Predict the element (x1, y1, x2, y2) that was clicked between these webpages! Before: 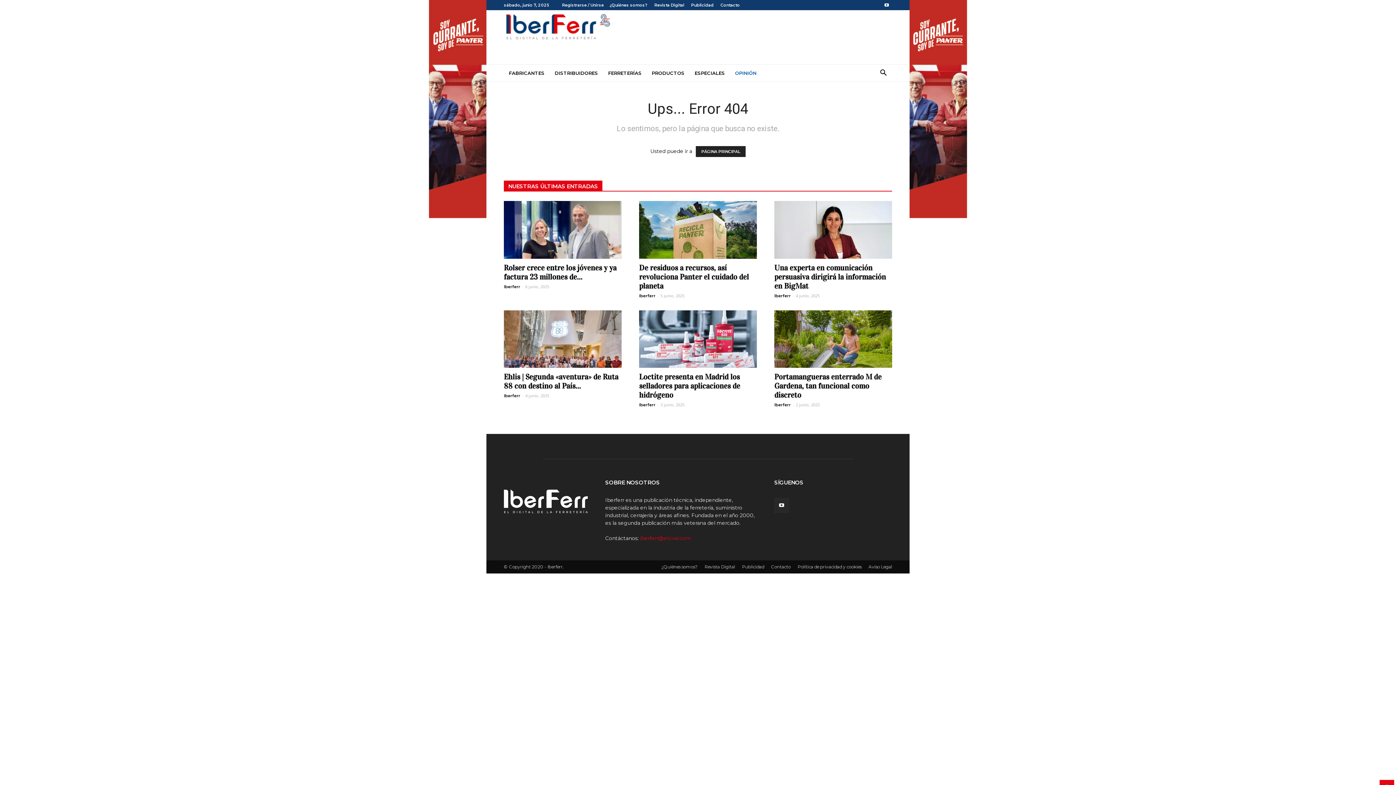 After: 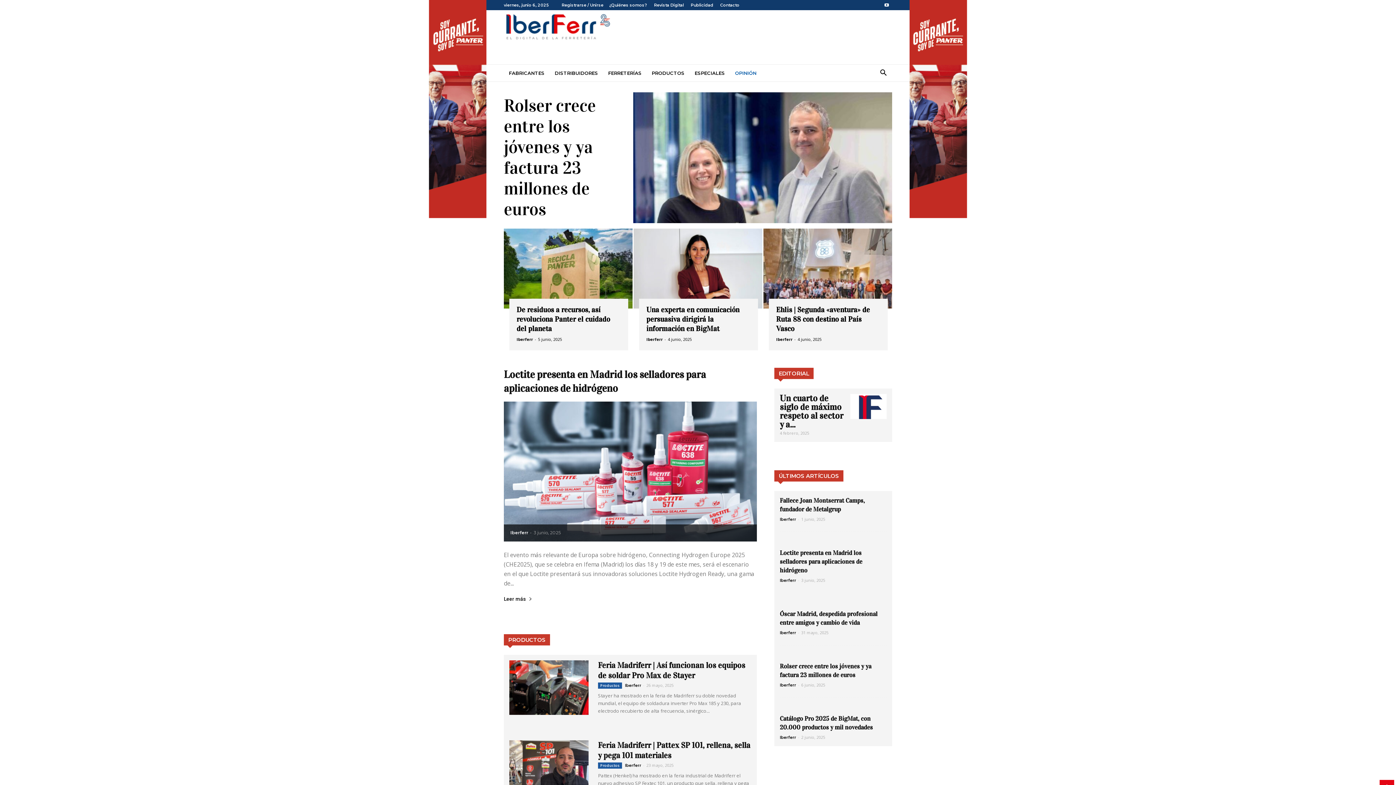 Action: label: Iberferr bbox: (774, 293, 790, 298)